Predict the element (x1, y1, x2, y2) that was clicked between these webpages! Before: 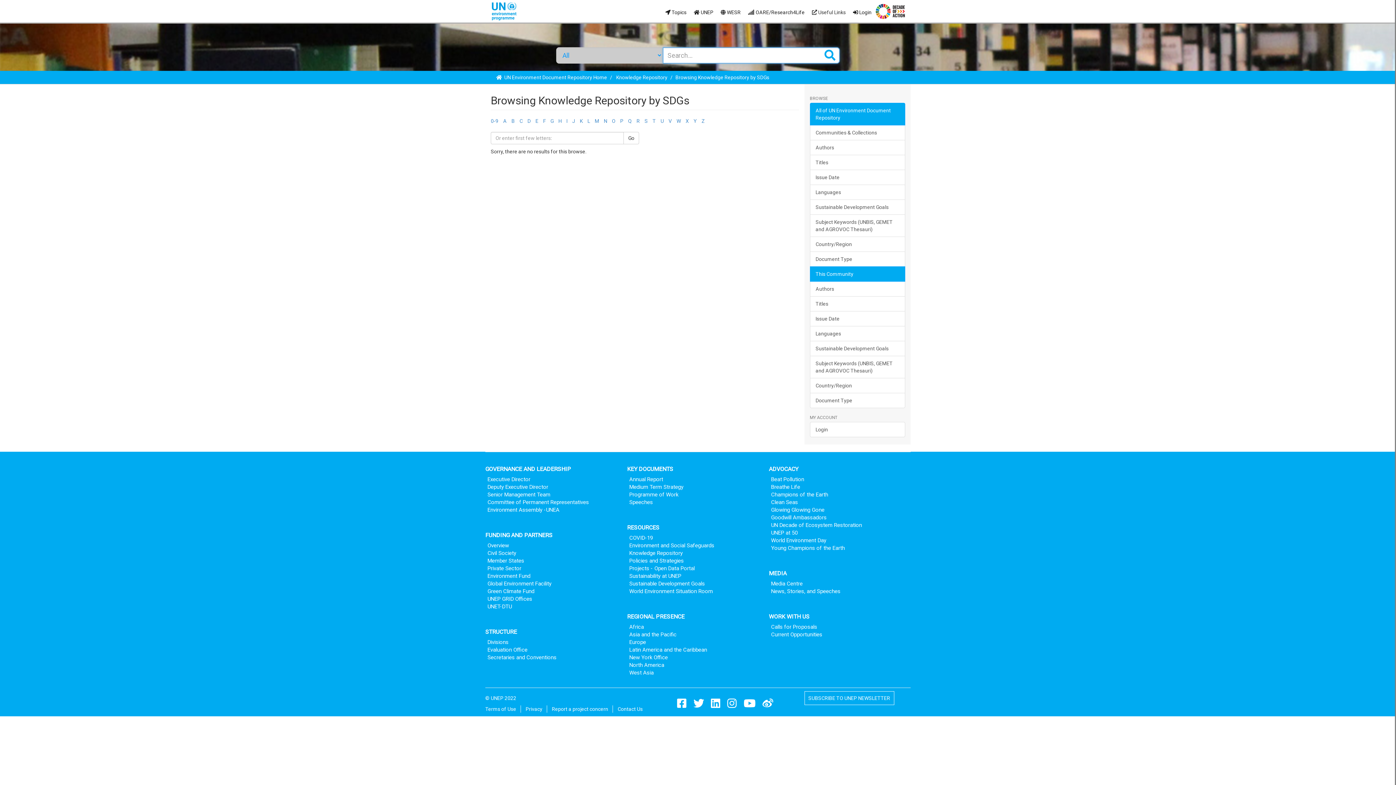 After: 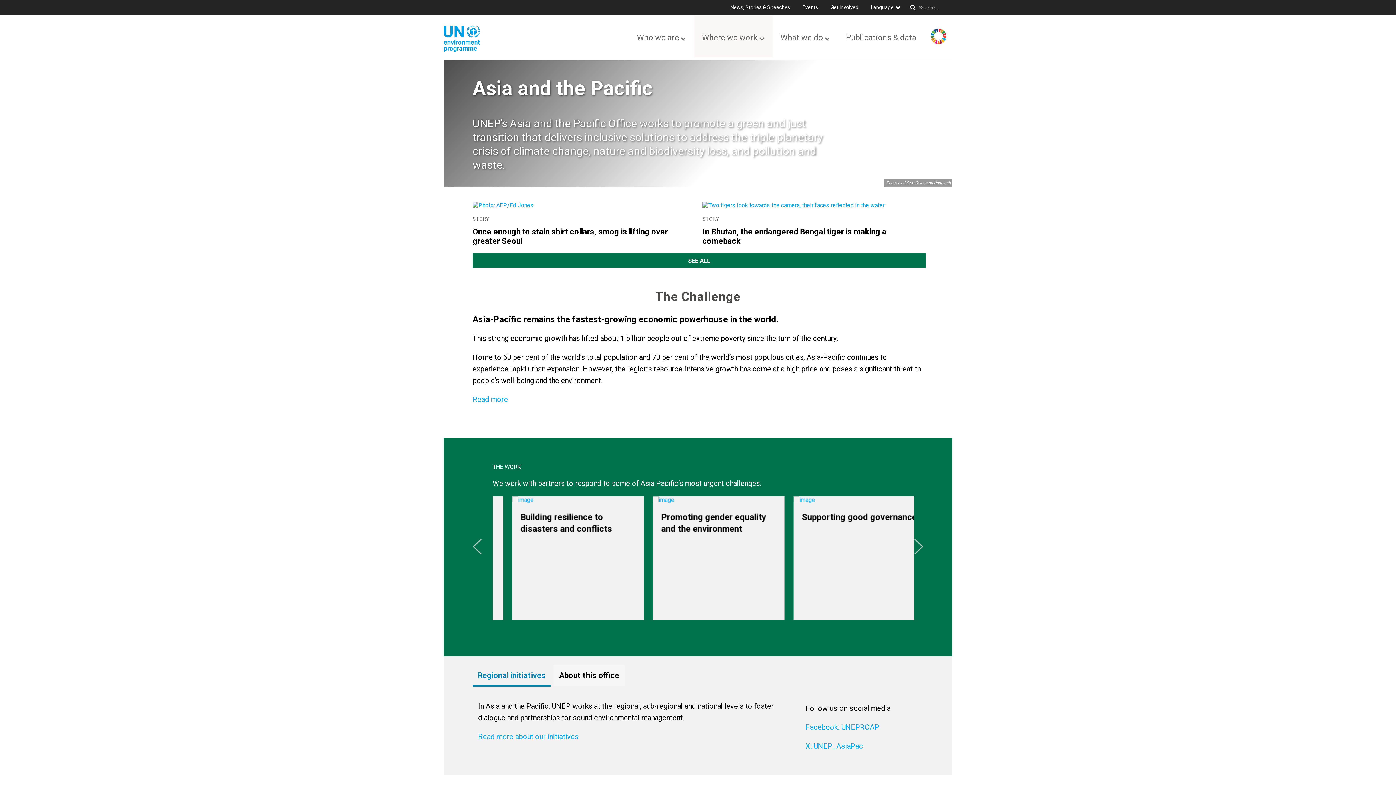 Action: label: Asia and the Pacific bbox: (629, 631, 676, 638)